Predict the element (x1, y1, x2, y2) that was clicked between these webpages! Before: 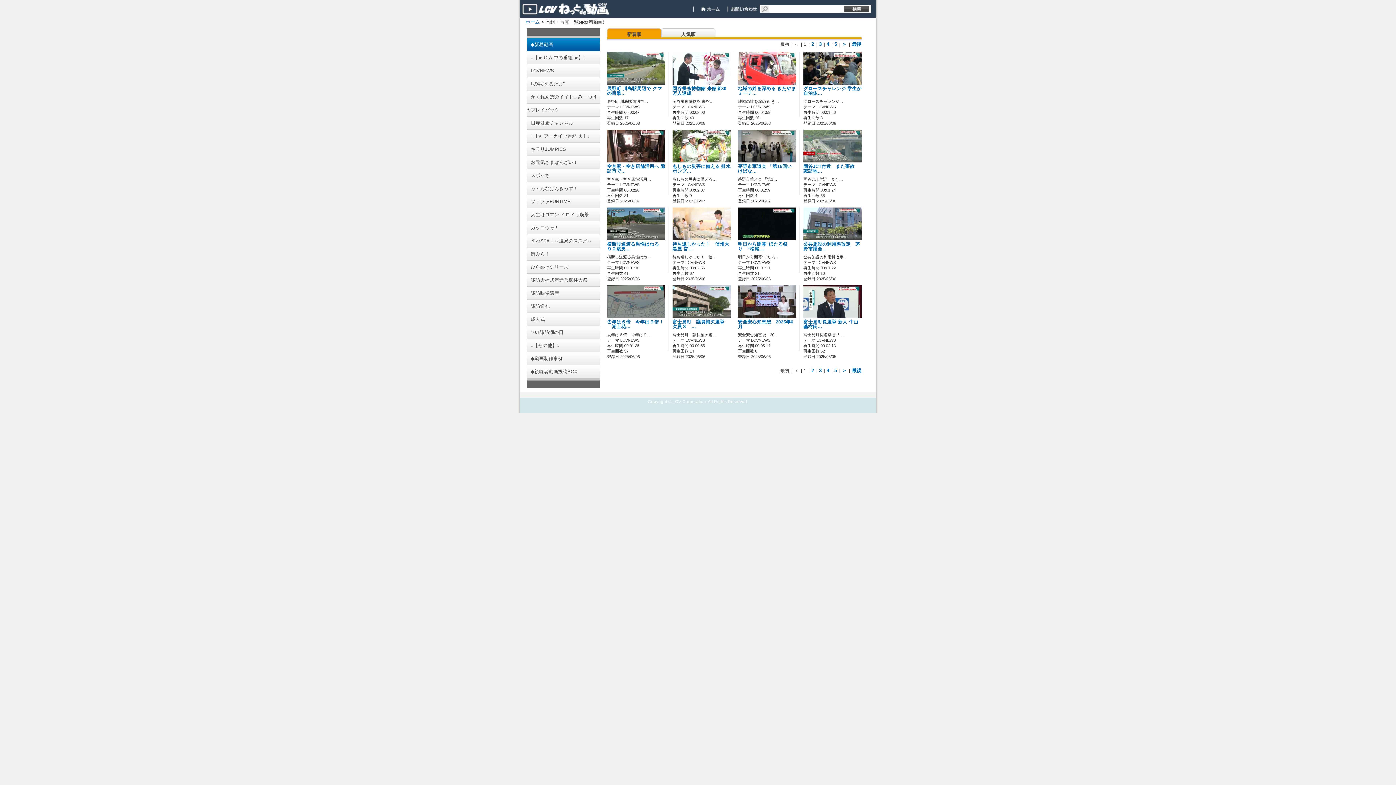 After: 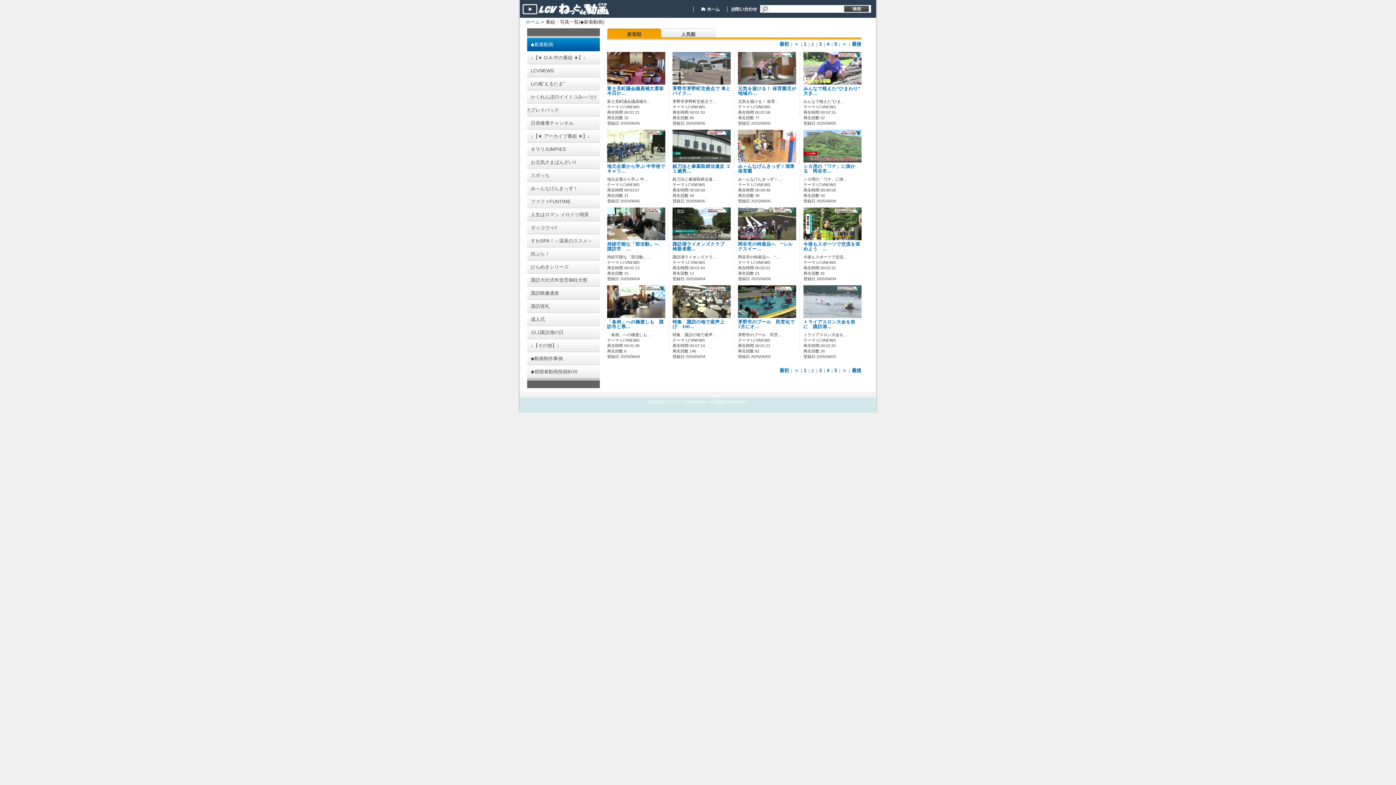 Action: label: 2 bbox: (811, 367, 814, 373)